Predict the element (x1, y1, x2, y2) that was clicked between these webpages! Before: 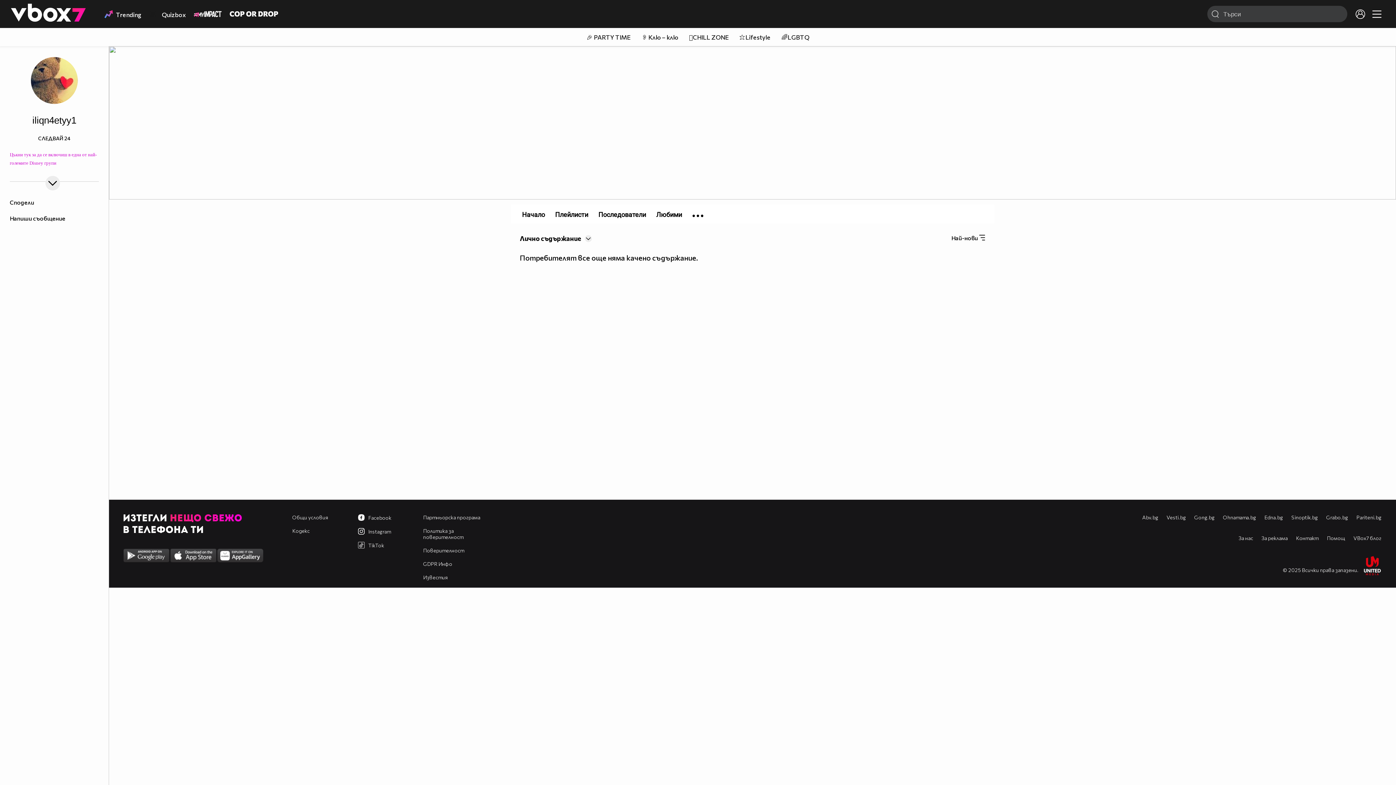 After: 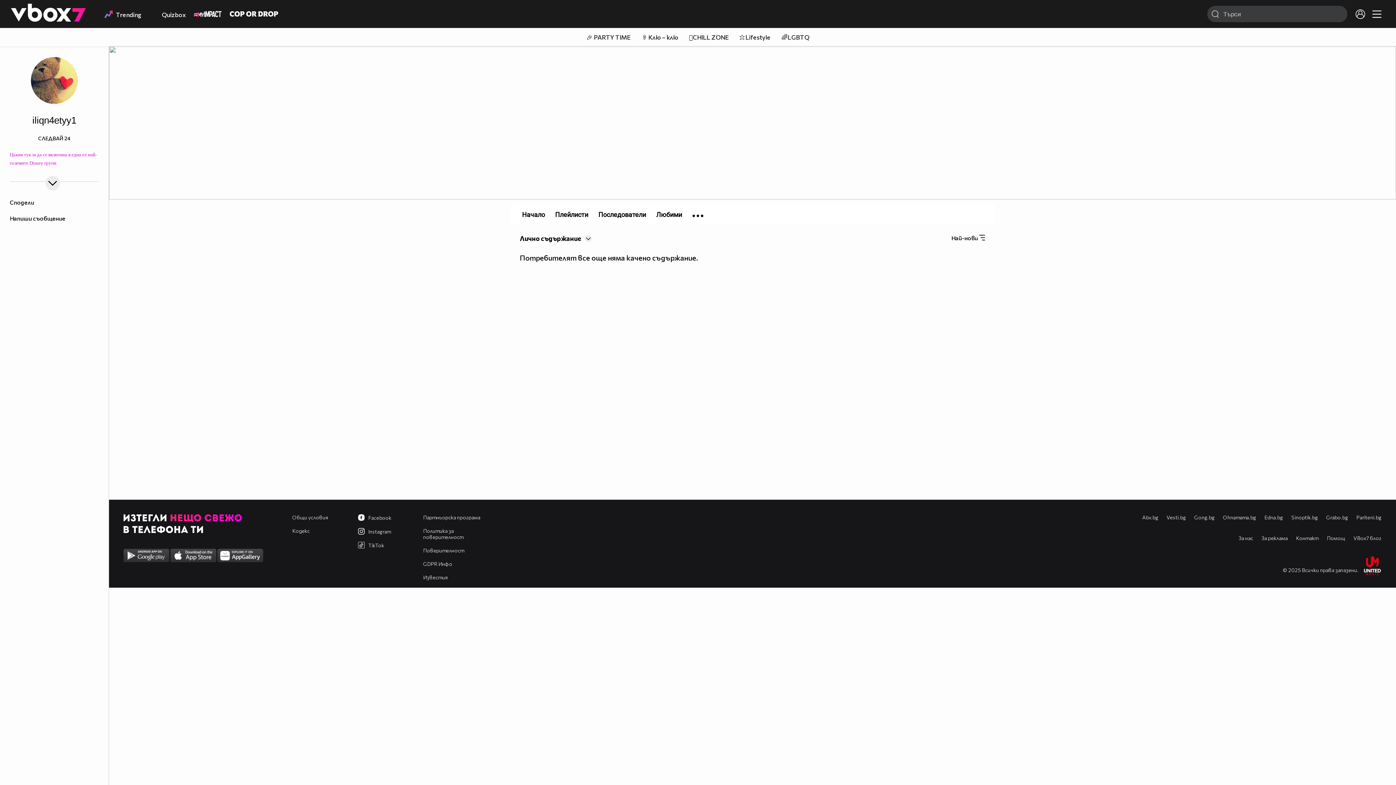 Action: bbox: (423, 514, 480, 520) label: Партньорска програма